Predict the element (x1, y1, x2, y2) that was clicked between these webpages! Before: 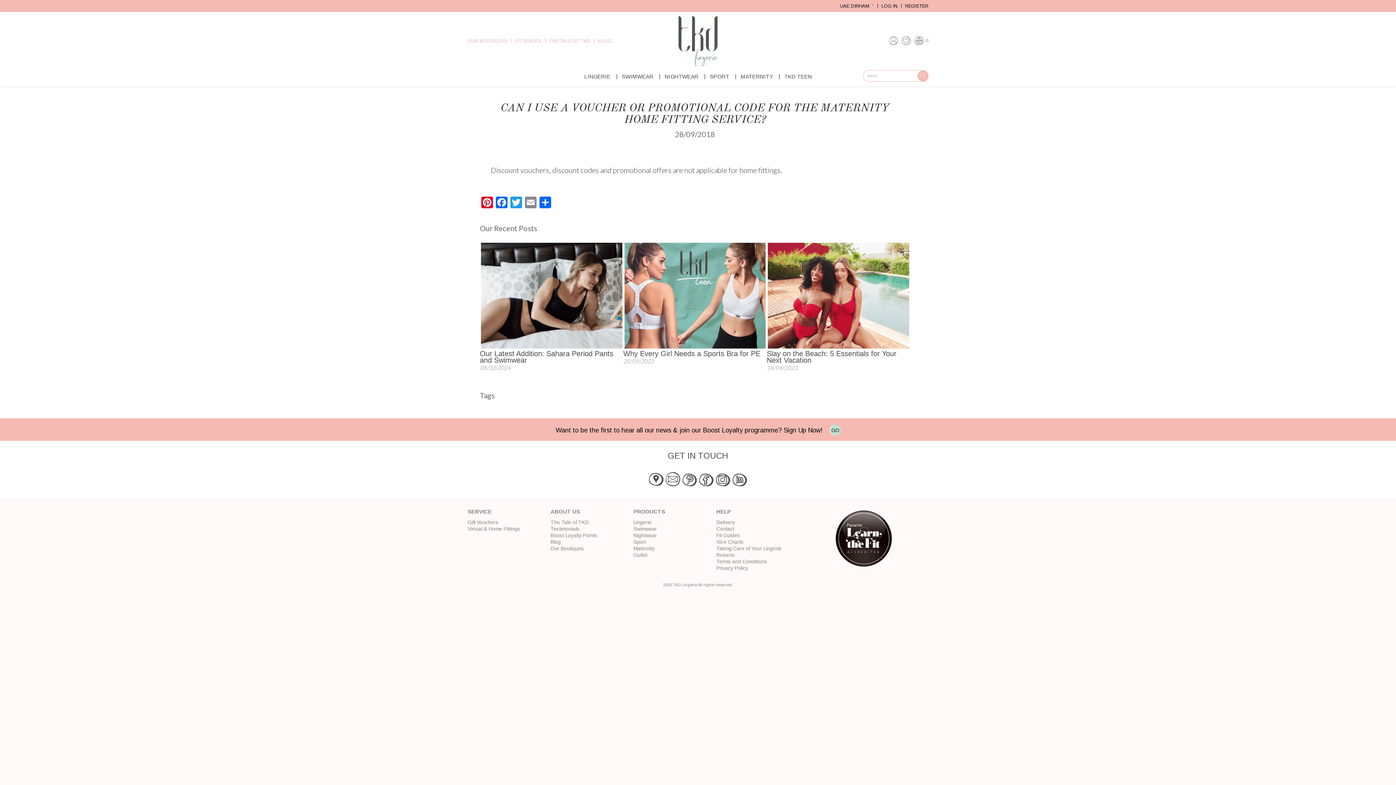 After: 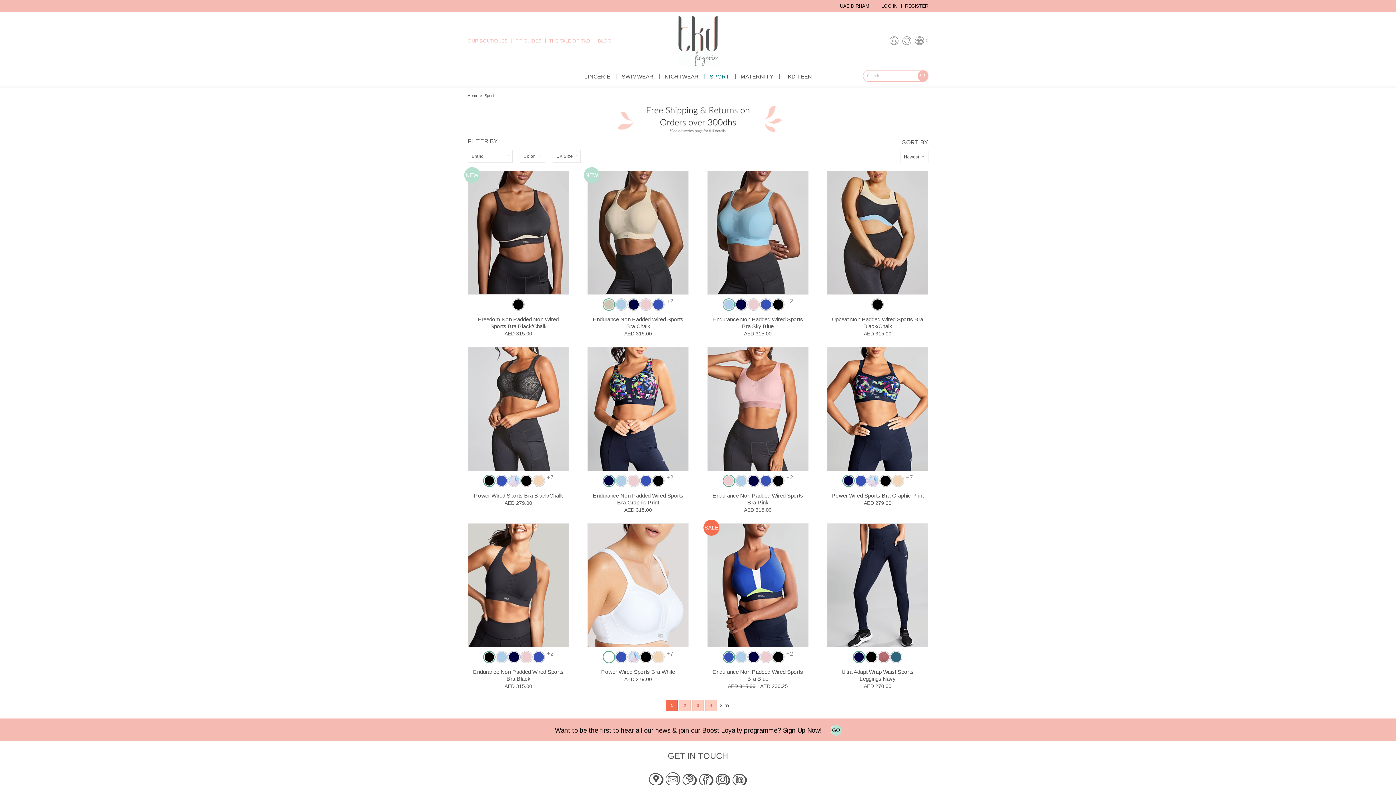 Action: bbox: (704, 70, 735, 86) label: SPORT